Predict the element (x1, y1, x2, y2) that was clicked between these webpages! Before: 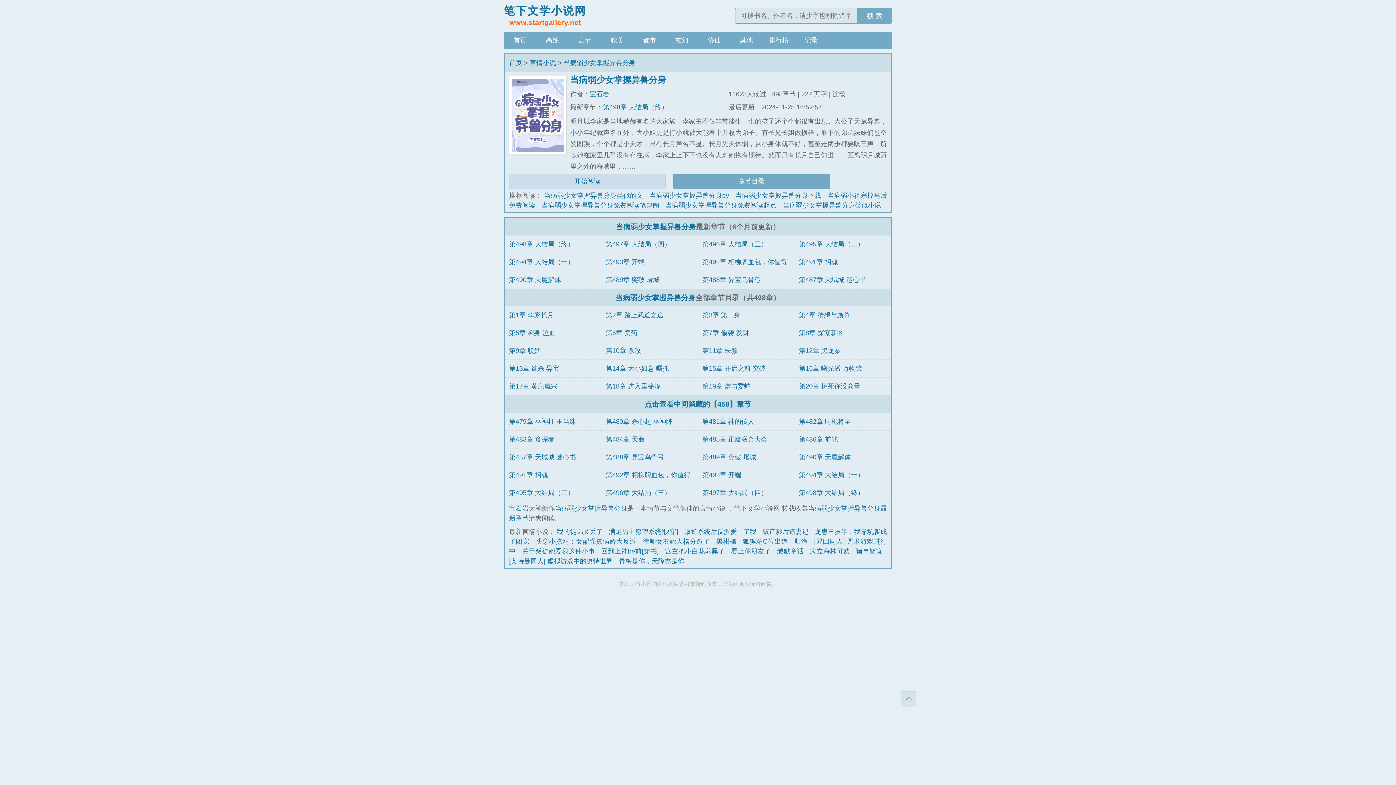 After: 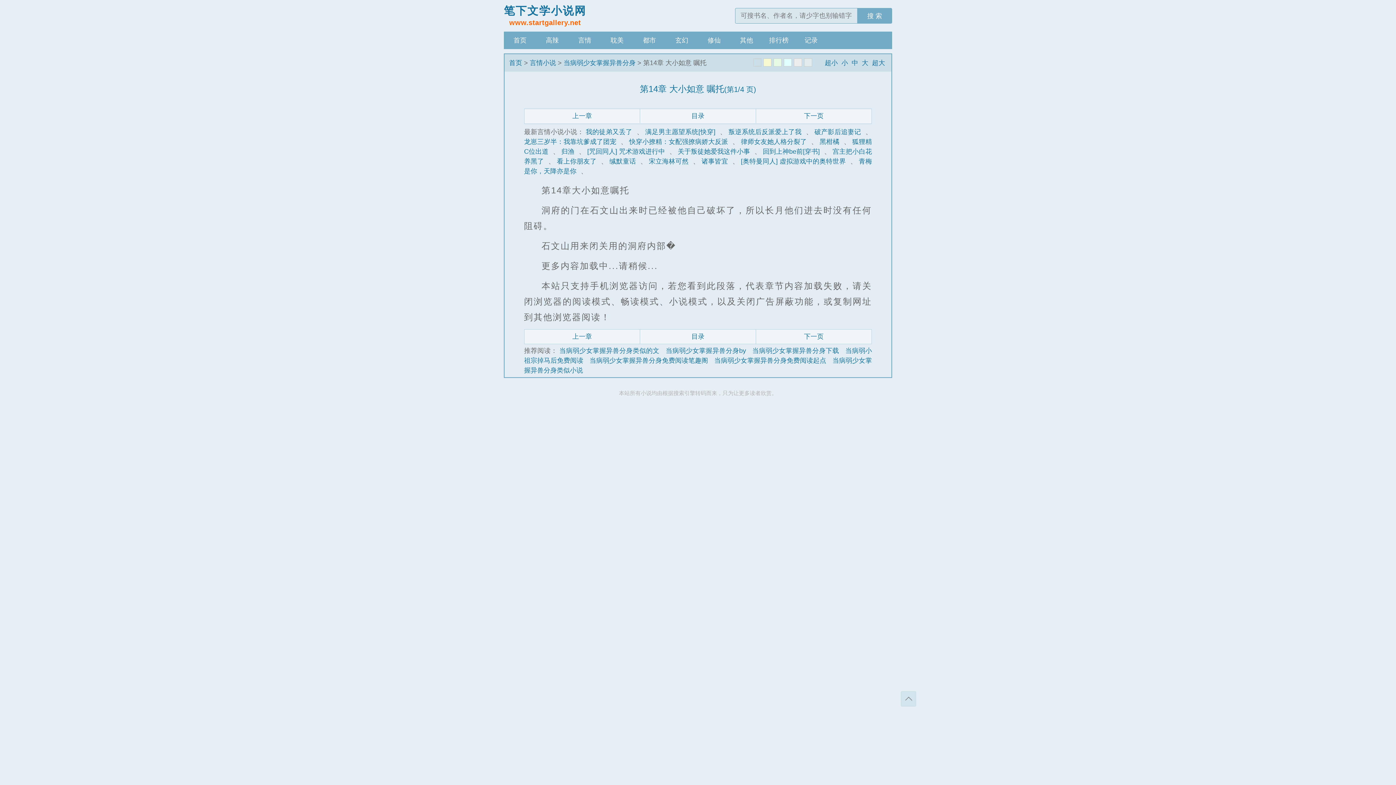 Action: label: 第14章 大小如意 嘱托 bbox: (605, 365, 669, 372)